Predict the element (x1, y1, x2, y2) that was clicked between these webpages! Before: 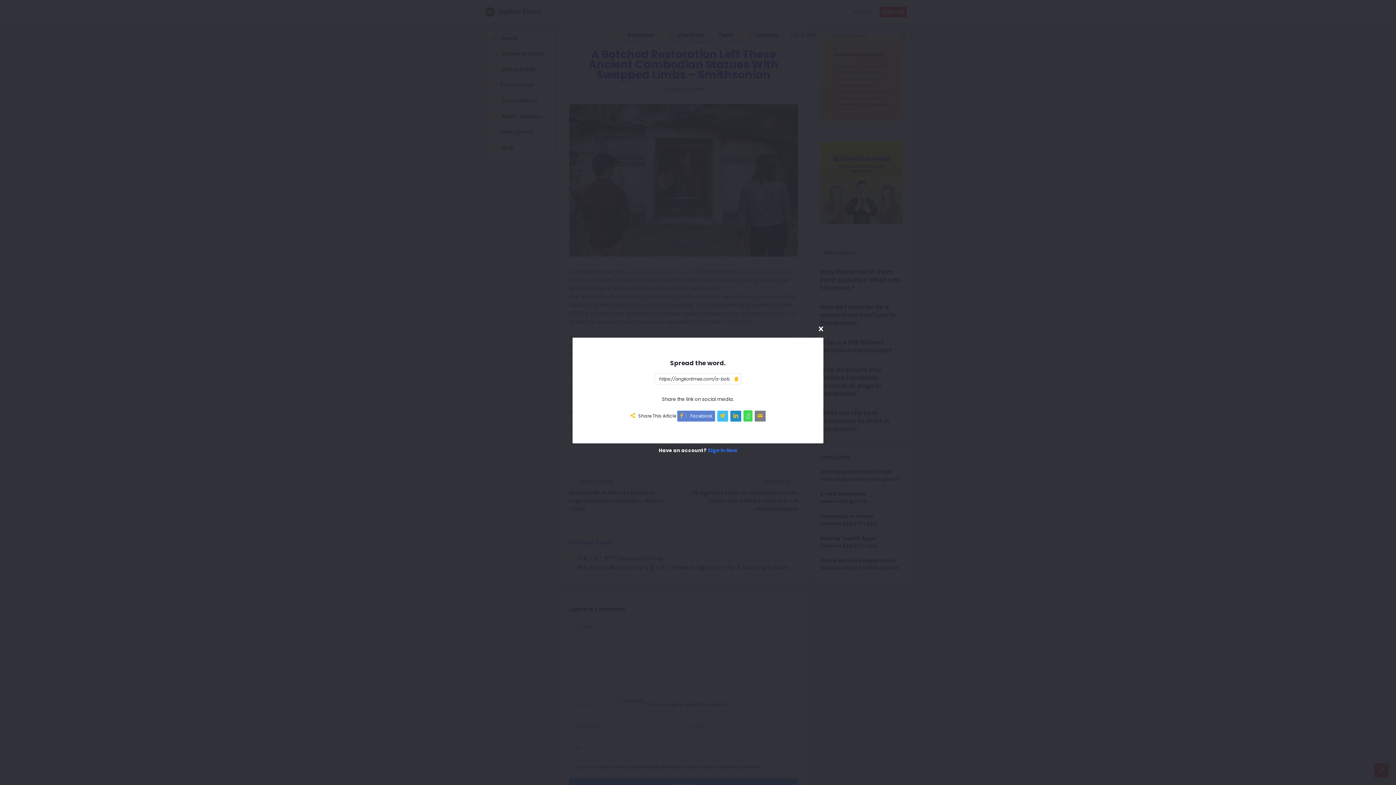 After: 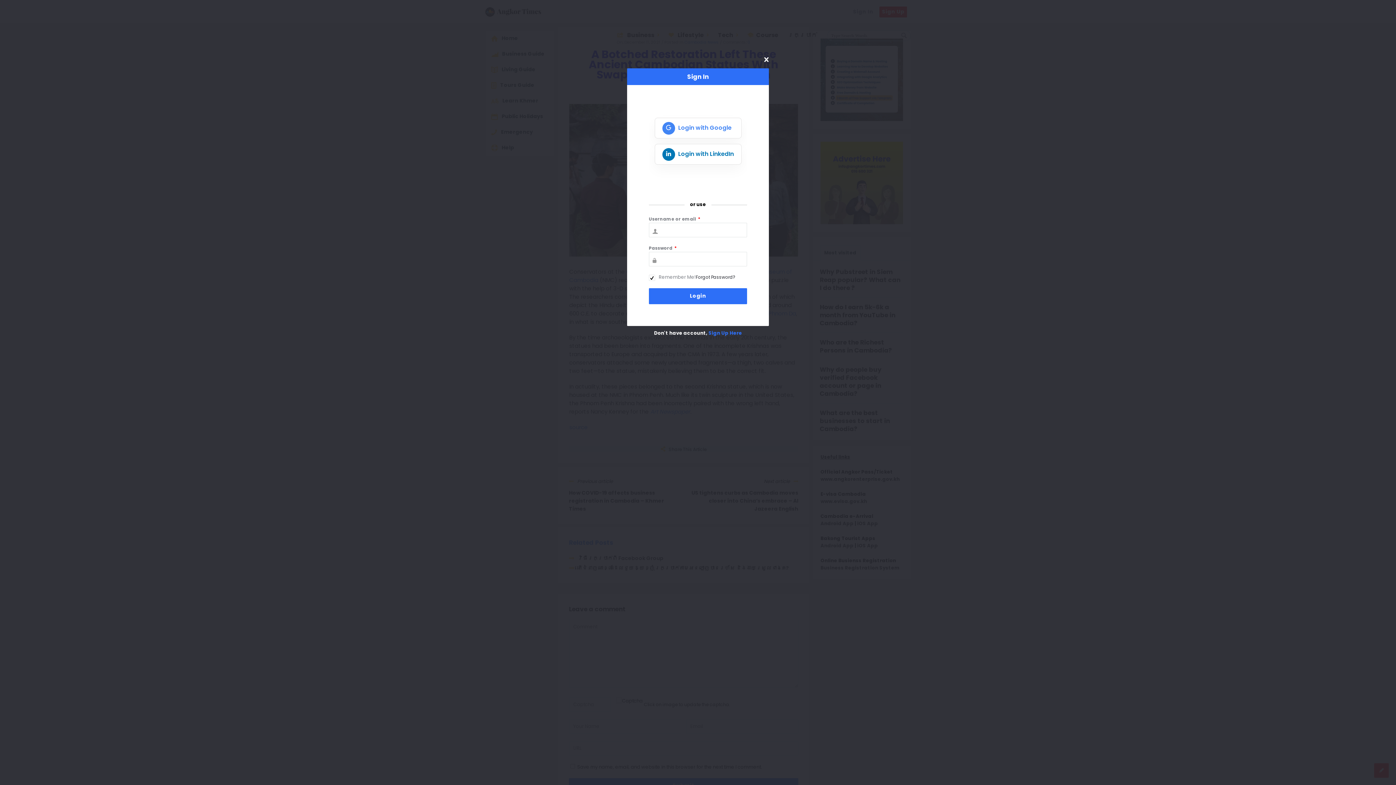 Action: bbox: (708, 447, 737, 454) label: Sign In Now